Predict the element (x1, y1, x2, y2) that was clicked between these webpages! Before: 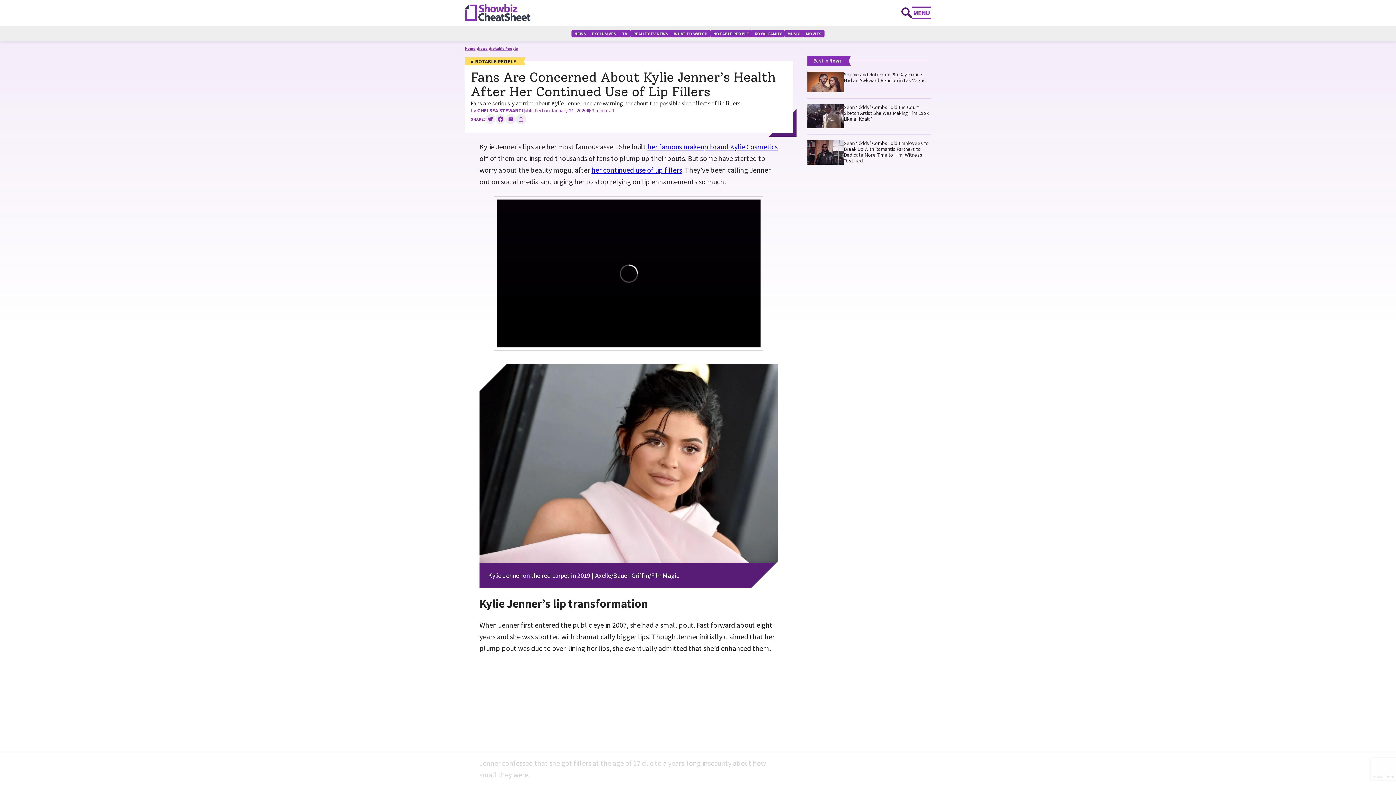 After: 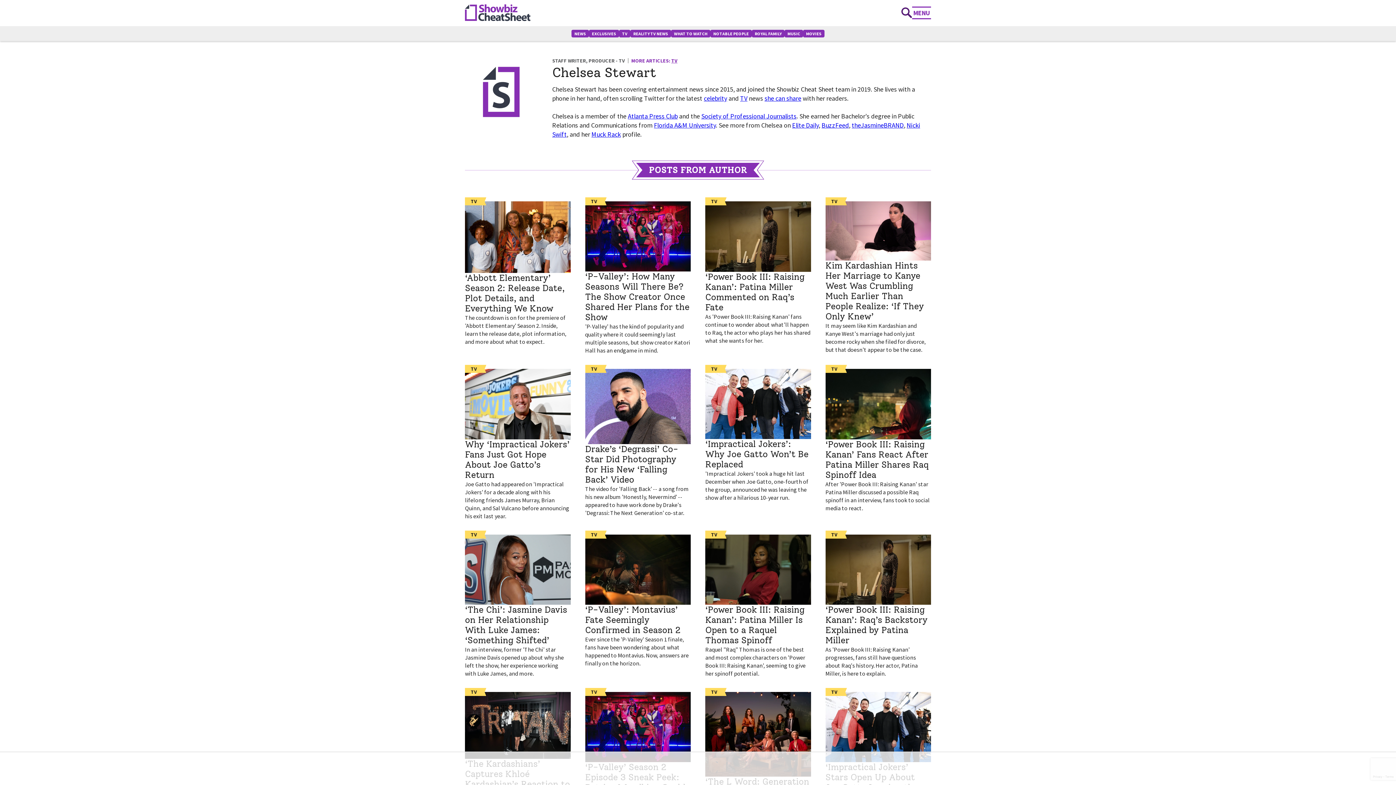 Action: bbox: (477, 107, 521, 113) label: CHELSEA STEWART